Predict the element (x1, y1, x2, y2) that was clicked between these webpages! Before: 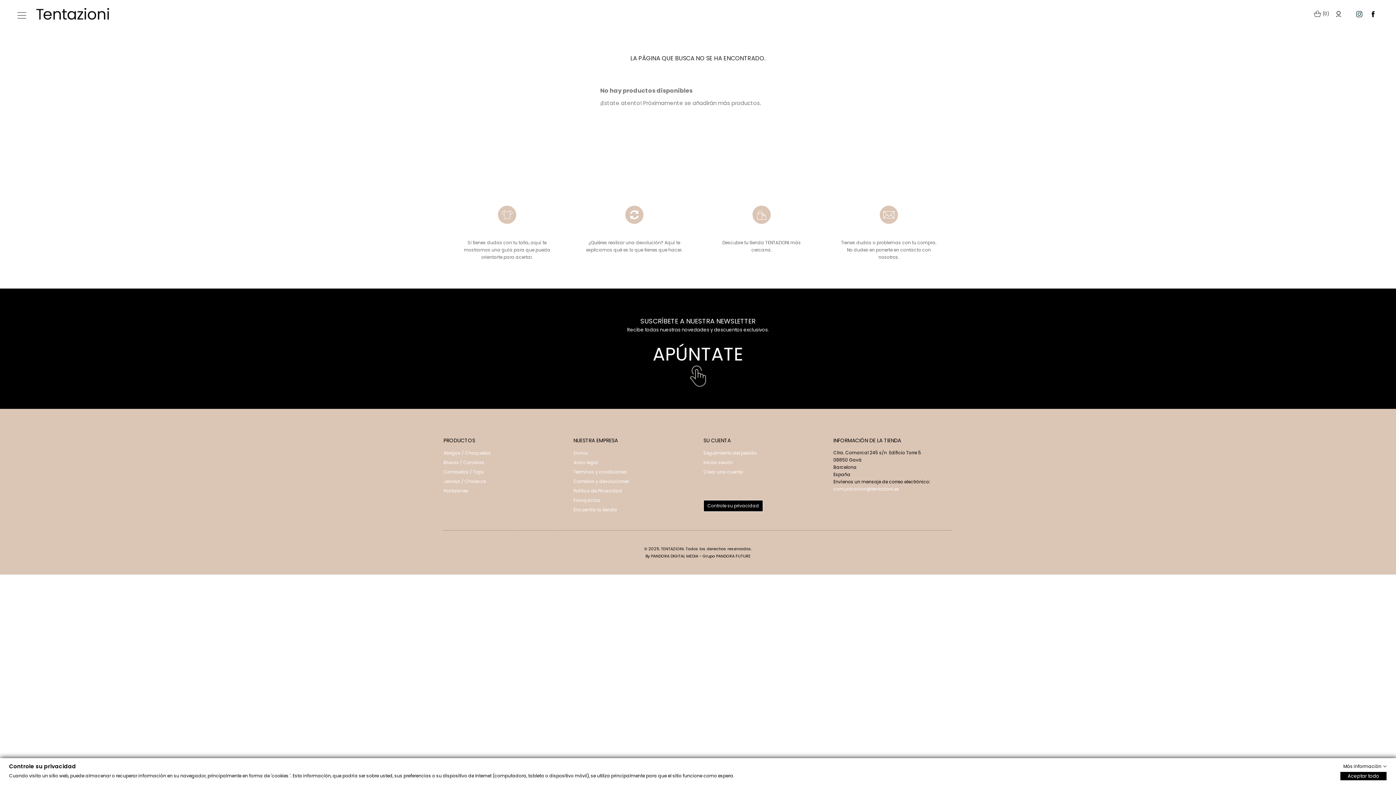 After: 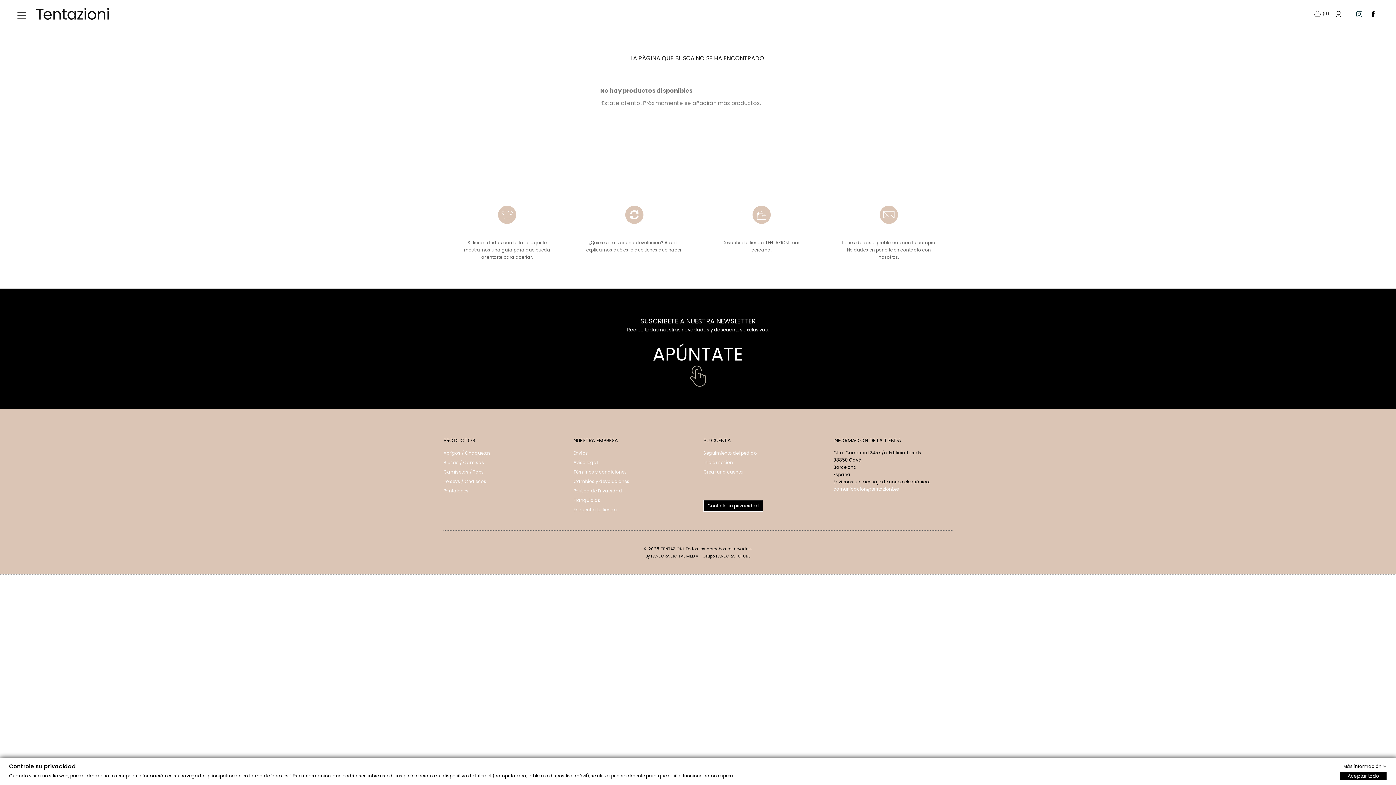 Action: bbox: (1369, 9, 1377, 17)